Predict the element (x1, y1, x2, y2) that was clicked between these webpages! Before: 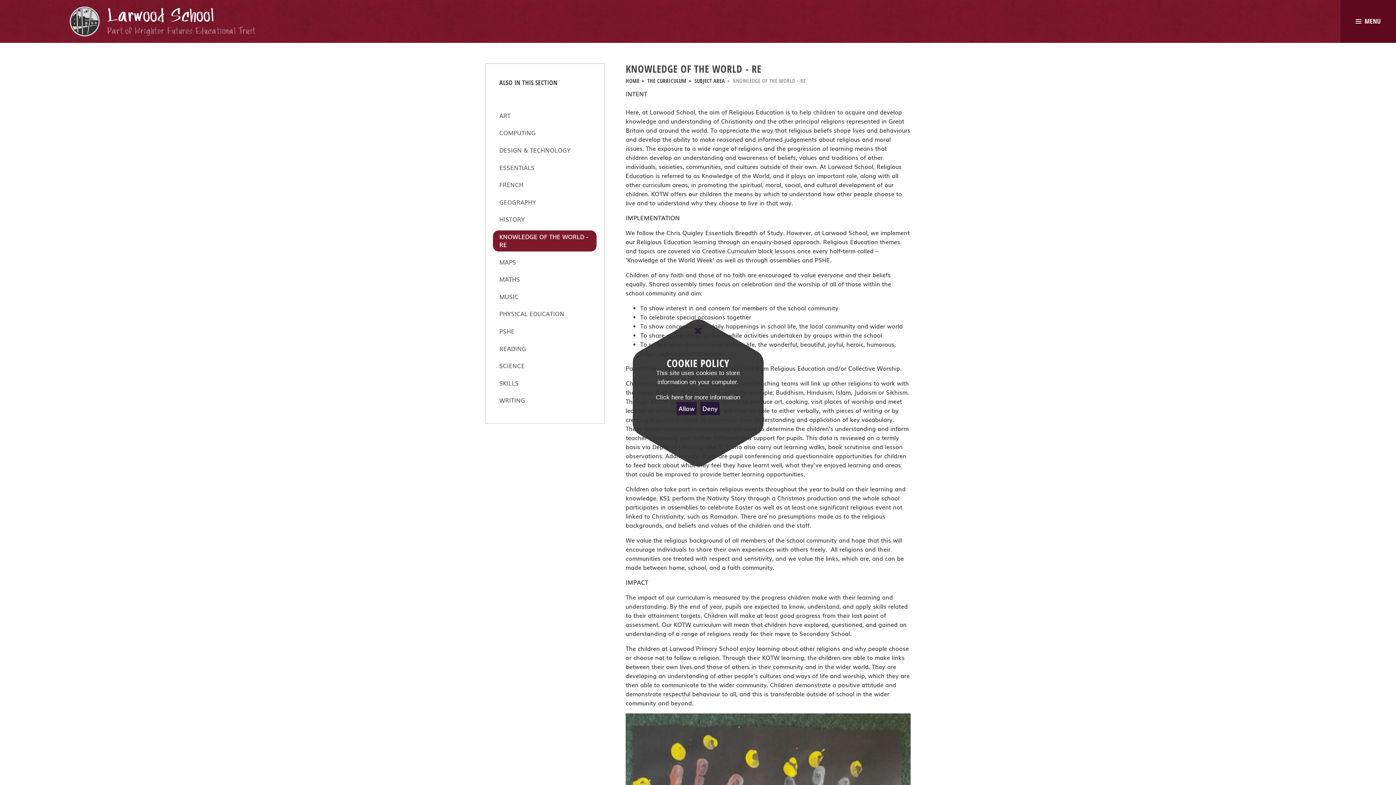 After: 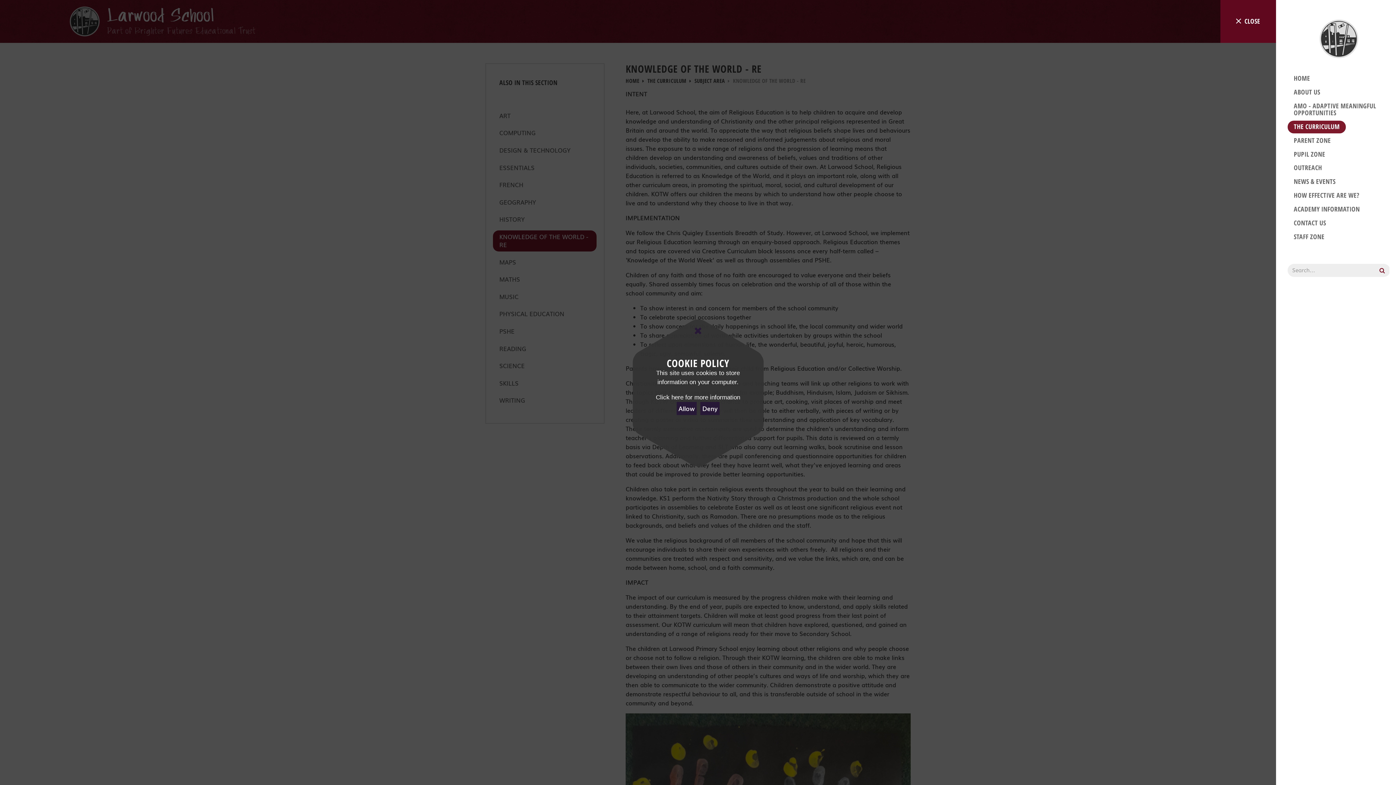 Action: bbox: (1340, 0, 1396, 43) label:  MENU
 CLOSE